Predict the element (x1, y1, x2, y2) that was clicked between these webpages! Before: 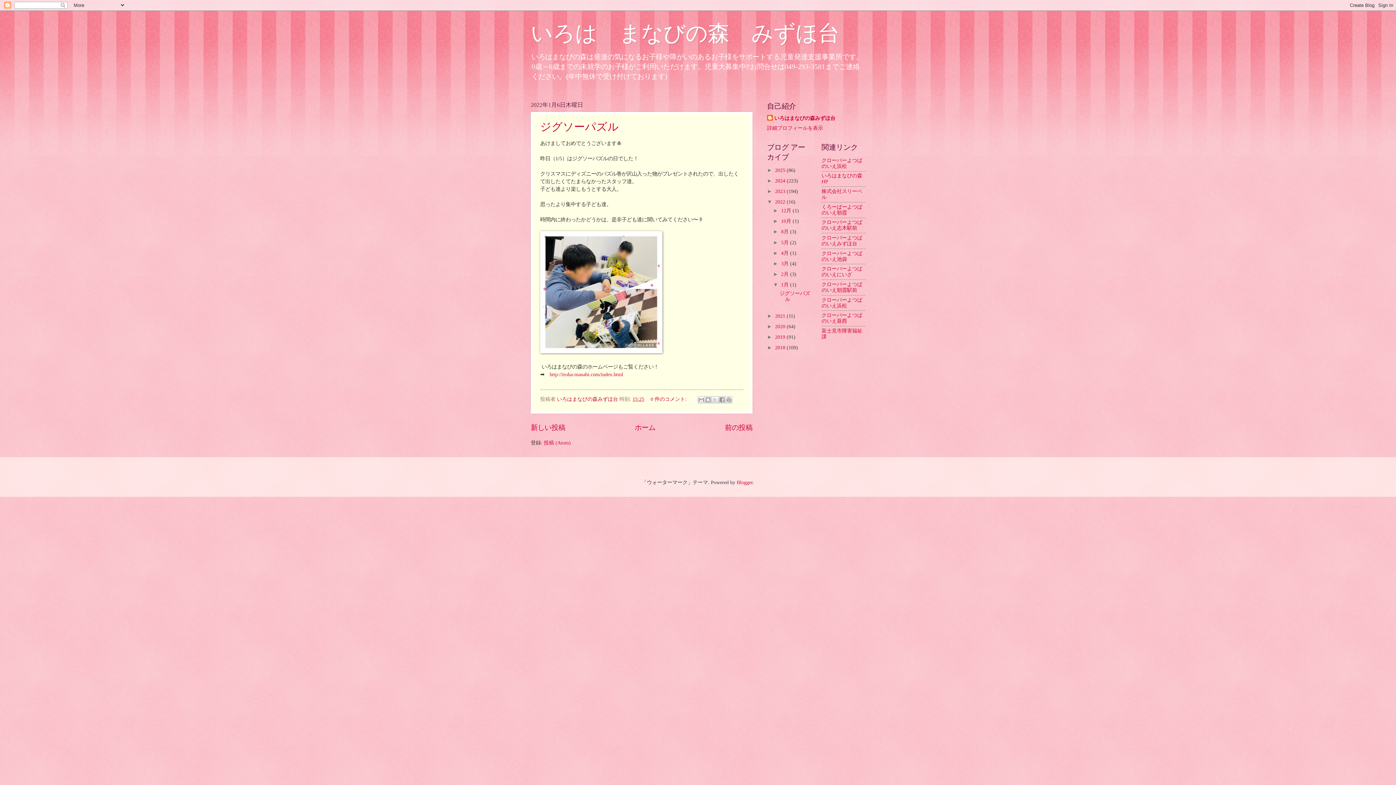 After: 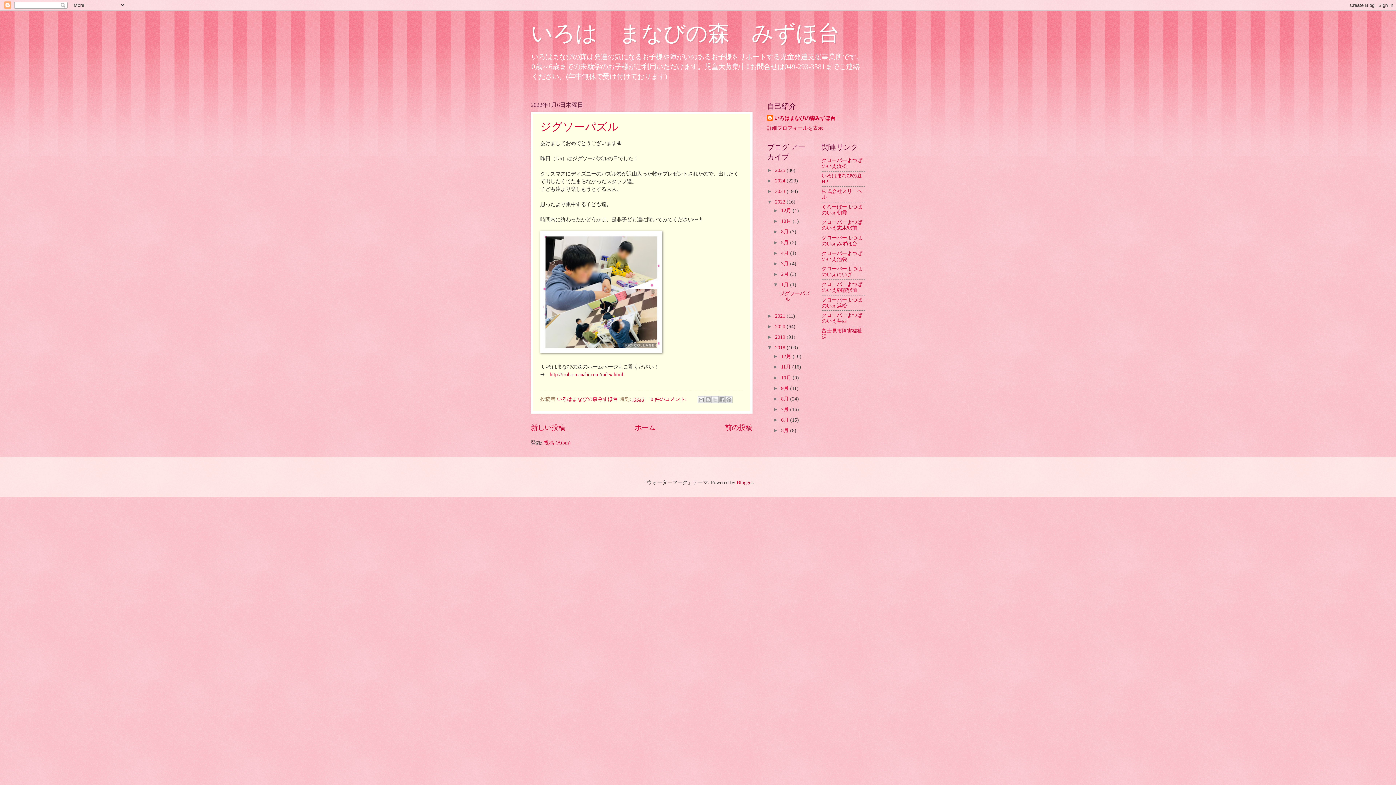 Action: label: ►   bbox: (767, 345, 775, 350)